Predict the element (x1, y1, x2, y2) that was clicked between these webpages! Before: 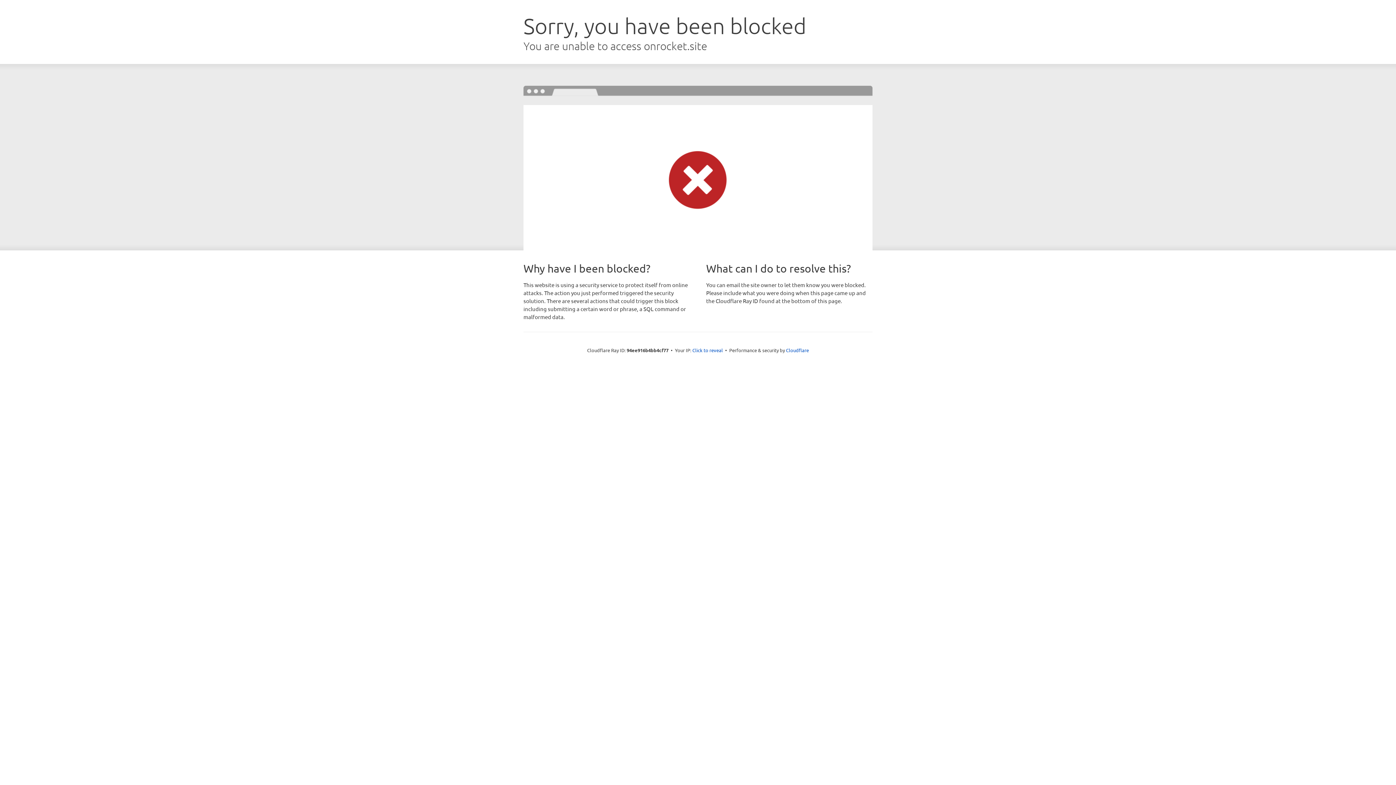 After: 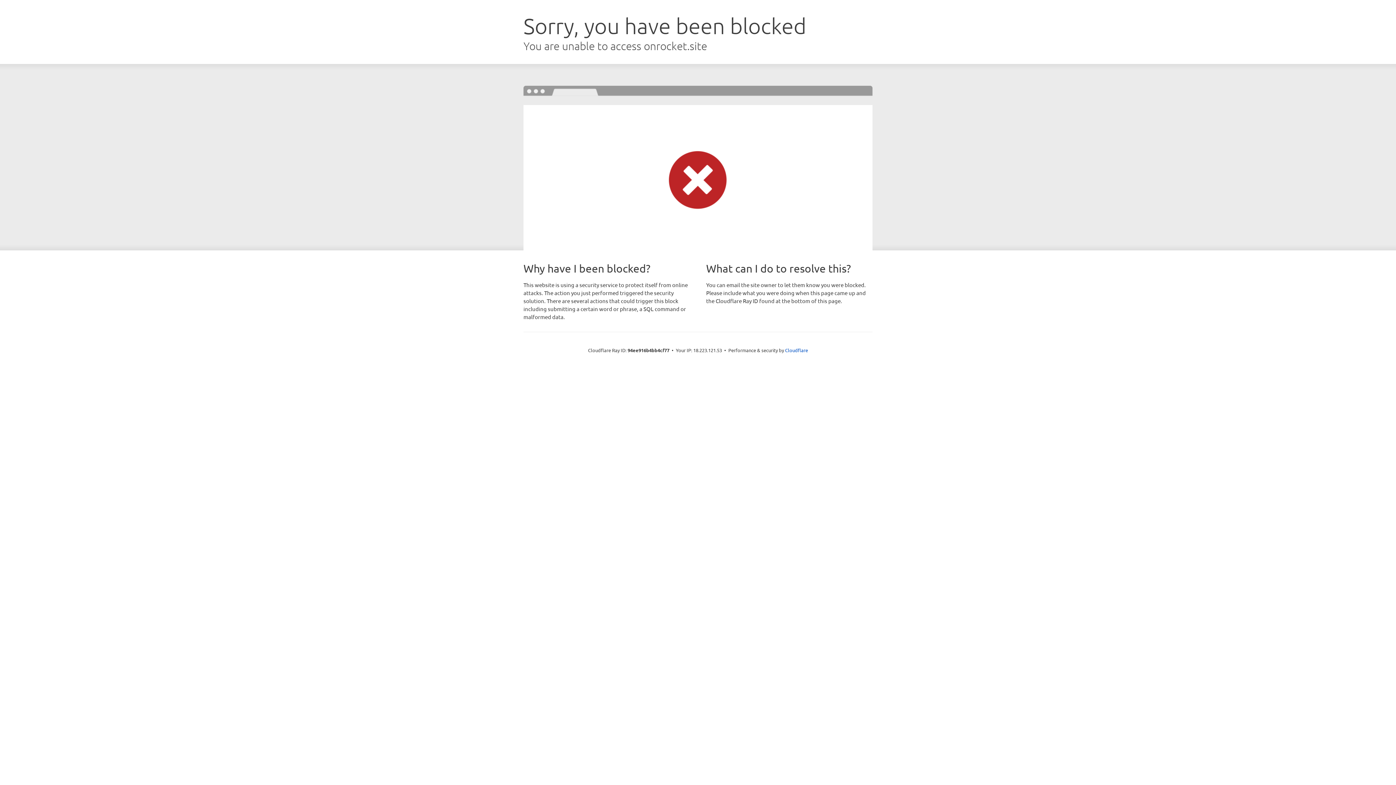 Action: label: Click to reveal bbox: (692, 346, 723, 353)